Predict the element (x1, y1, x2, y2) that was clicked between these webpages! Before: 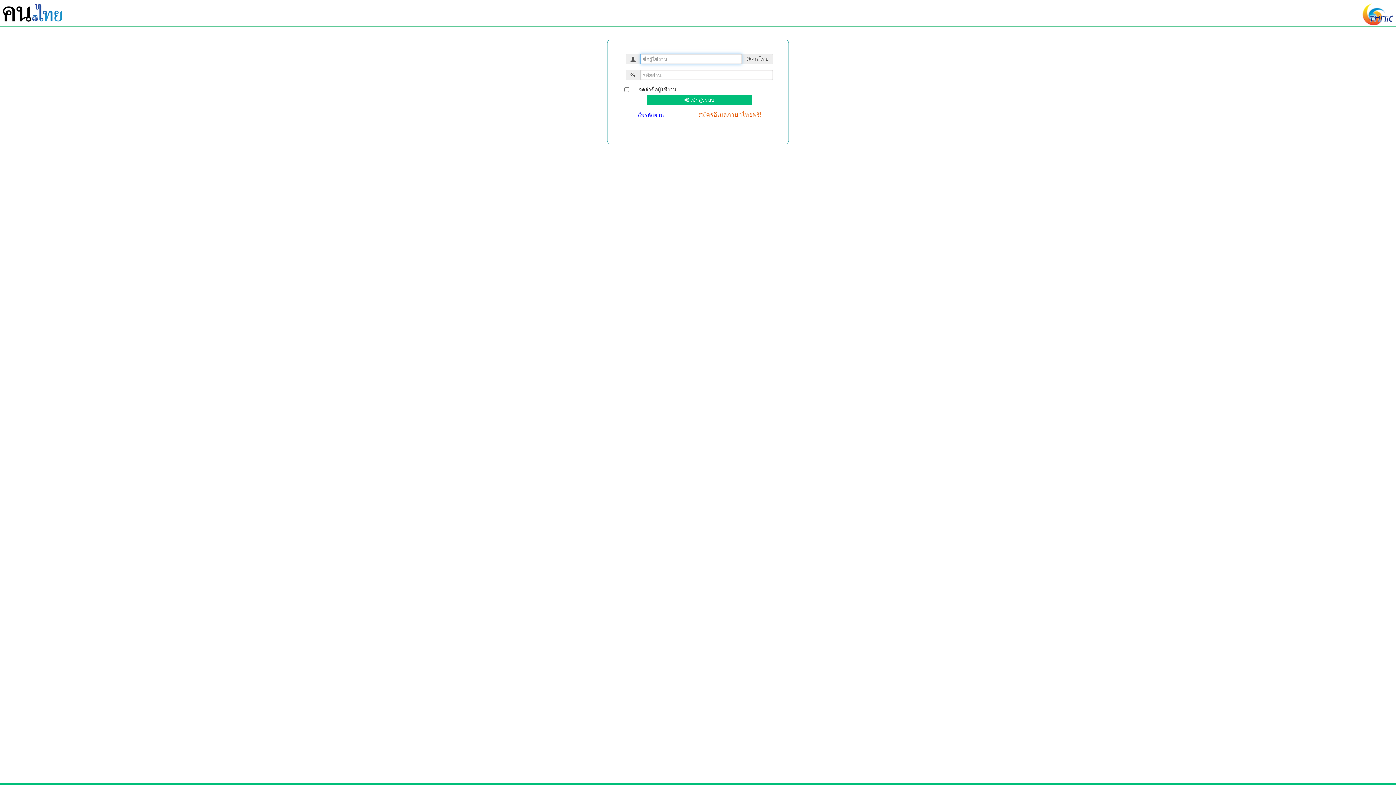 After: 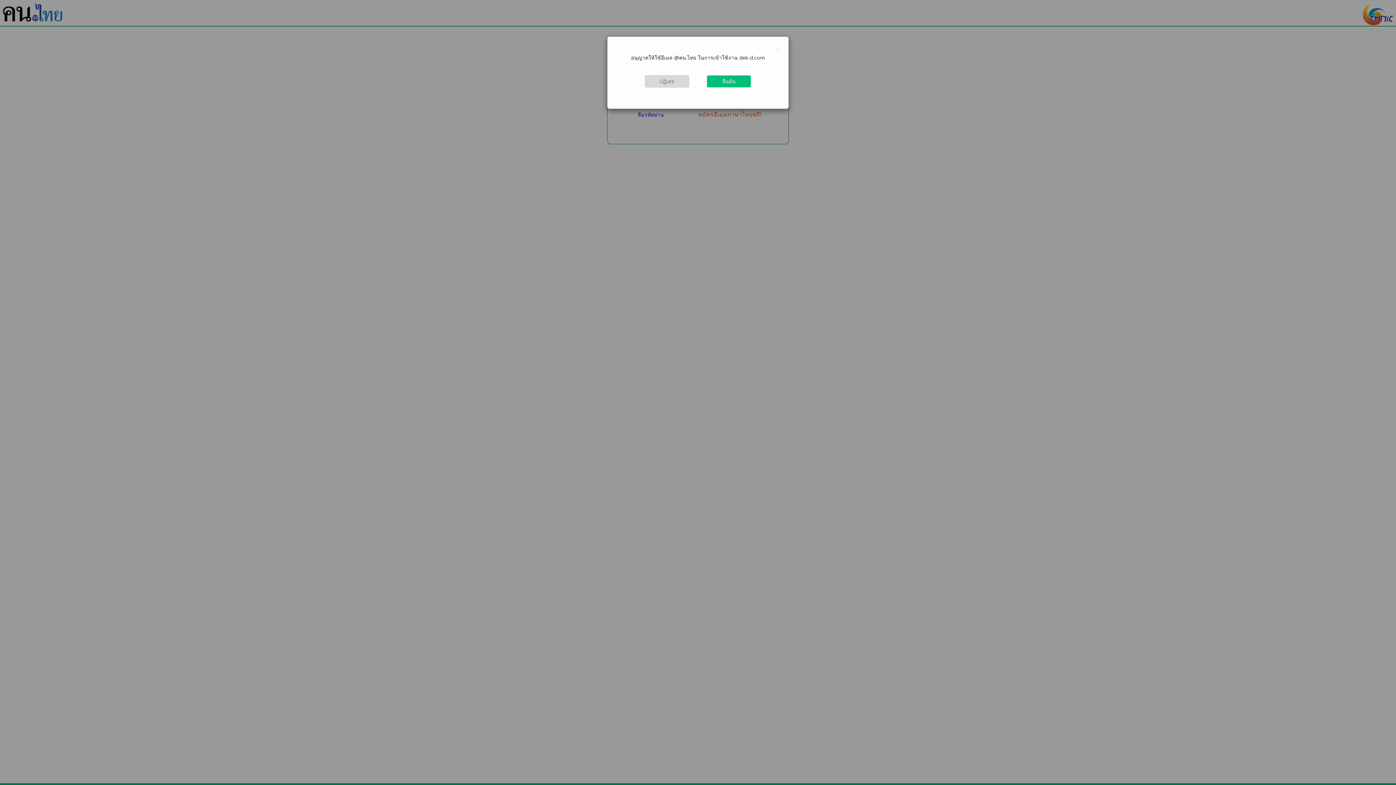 Action: bbox: (646, 94, 752, 105) label:  เข้าสู่ระบบ